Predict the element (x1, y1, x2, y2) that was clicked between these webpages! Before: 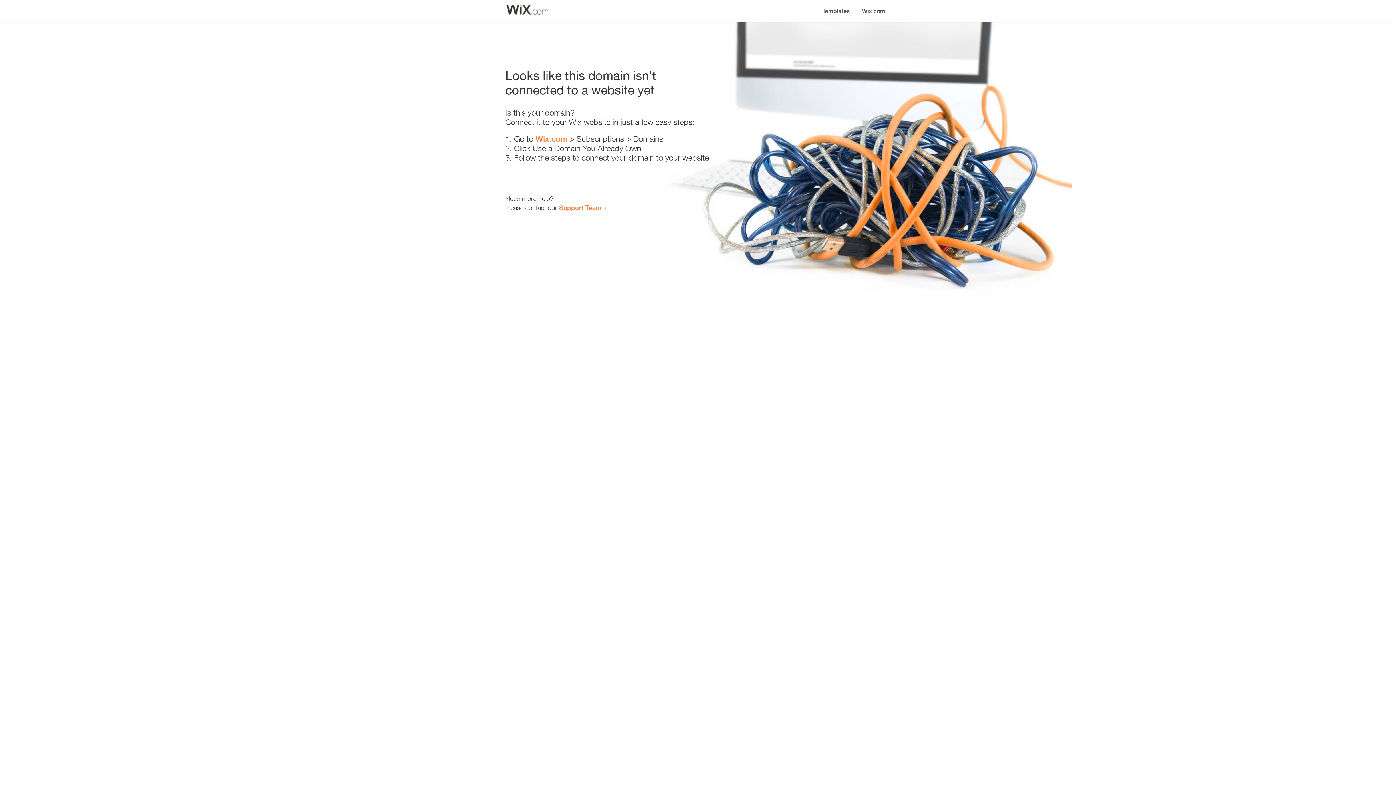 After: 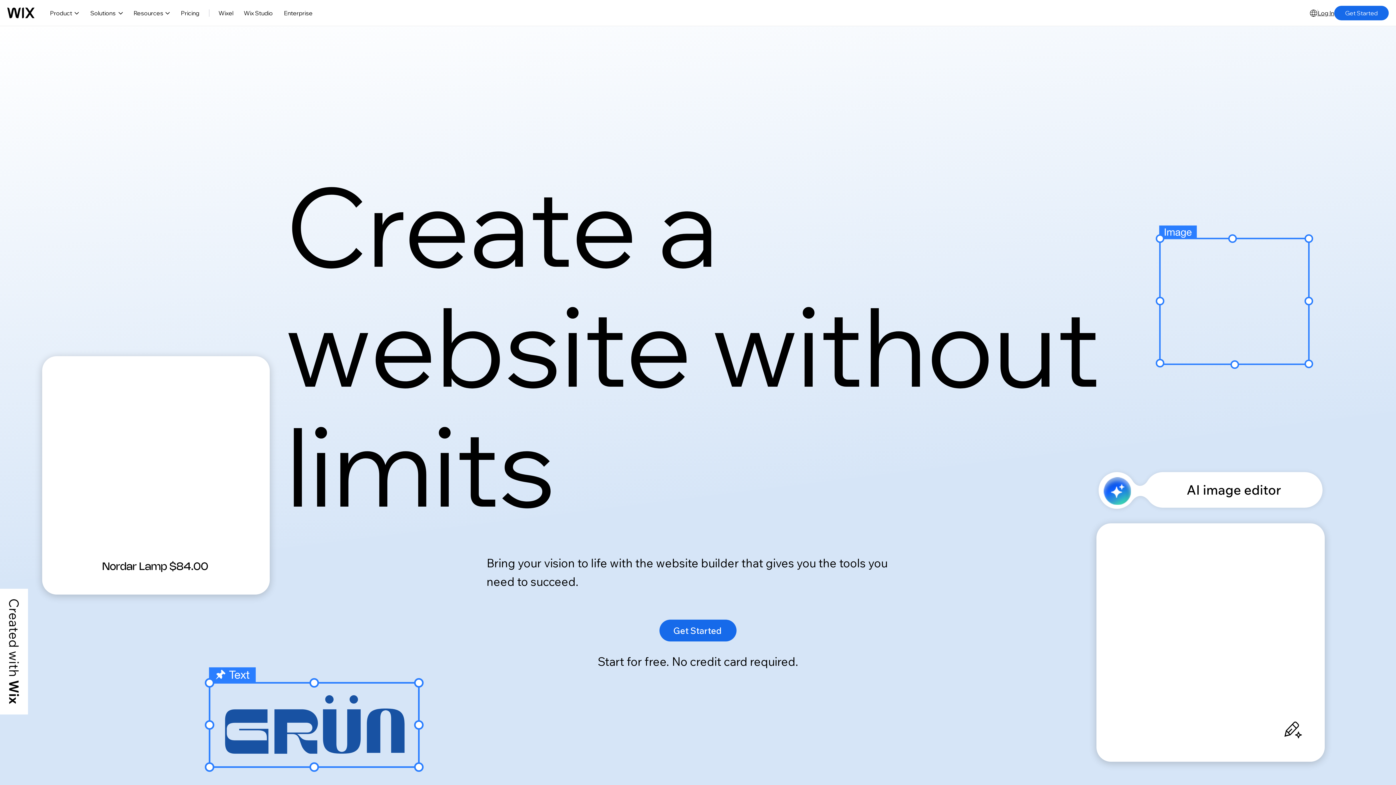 Action: bbox: (535, 134, 567, 143) label: Wix.com